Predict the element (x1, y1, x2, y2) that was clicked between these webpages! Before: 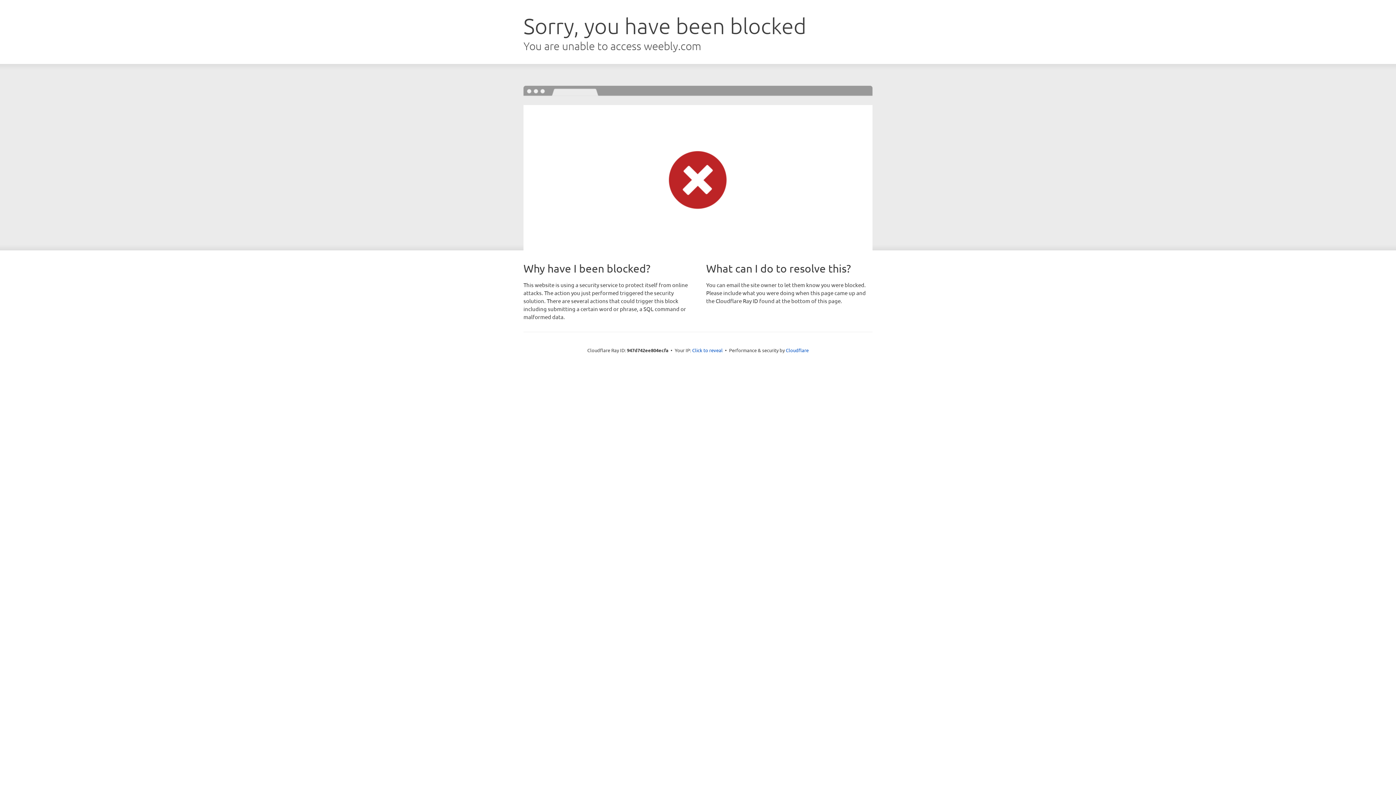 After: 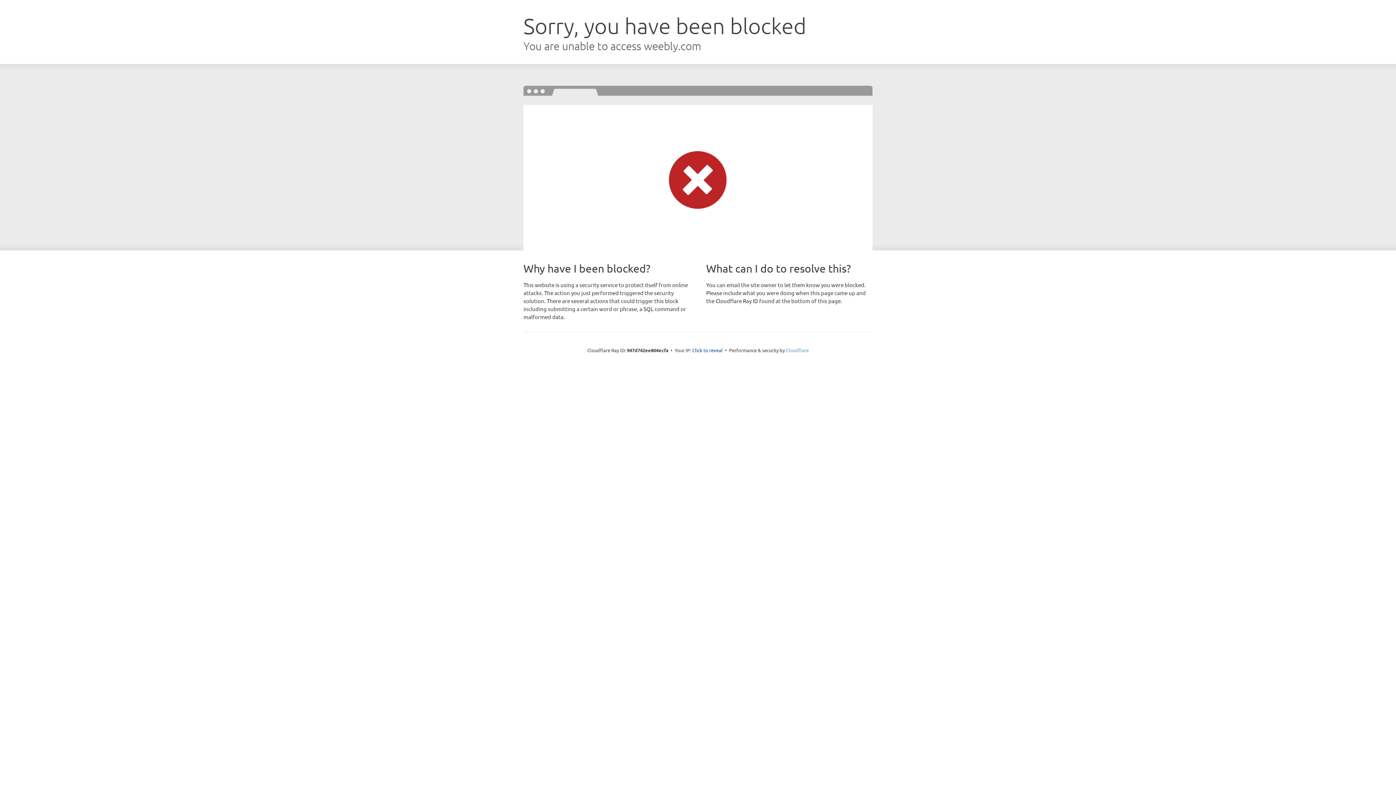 Action: bbox: (786, 347, 808, 353) label: Cloudflare